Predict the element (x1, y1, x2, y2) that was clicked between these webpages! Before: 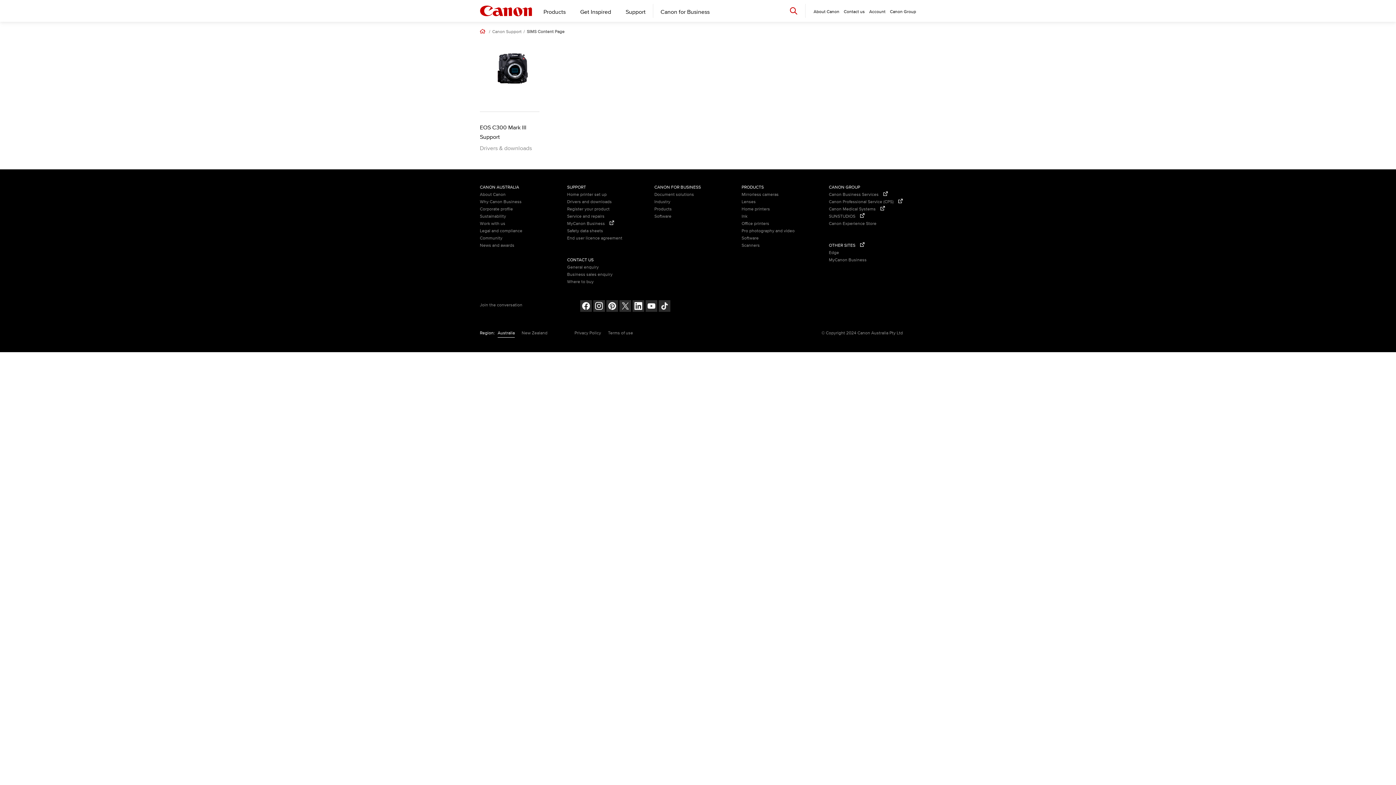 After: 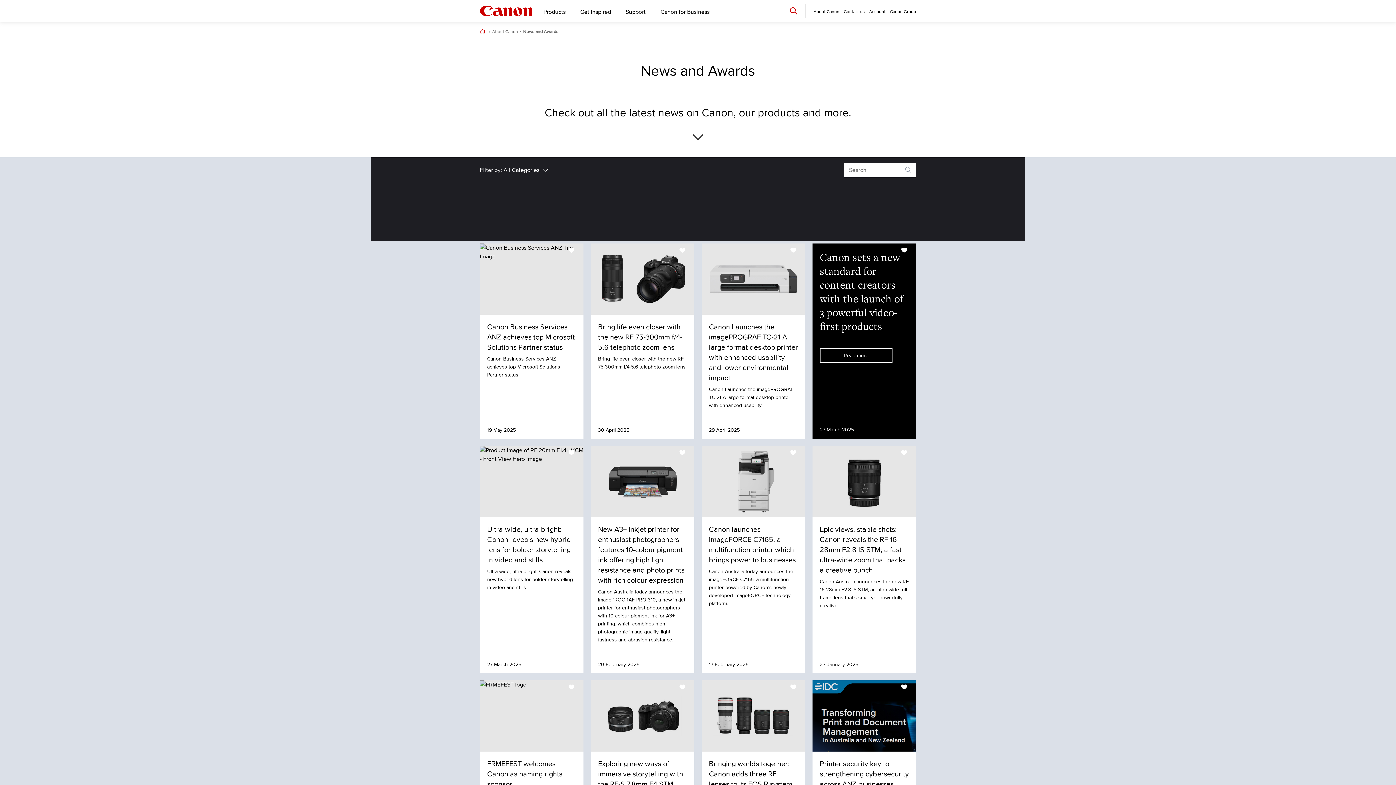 Action: label: News and awards bbox: (480, 242, 514, 249)